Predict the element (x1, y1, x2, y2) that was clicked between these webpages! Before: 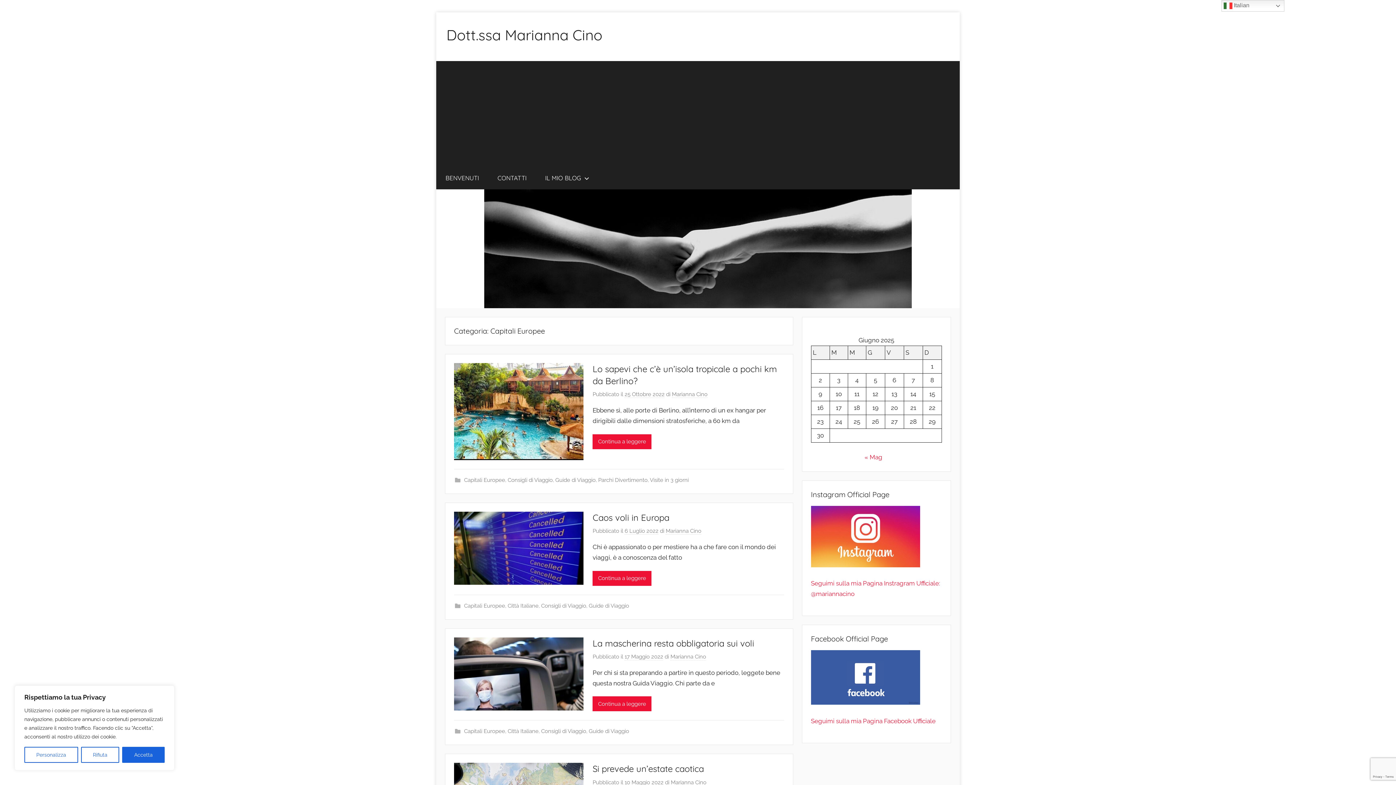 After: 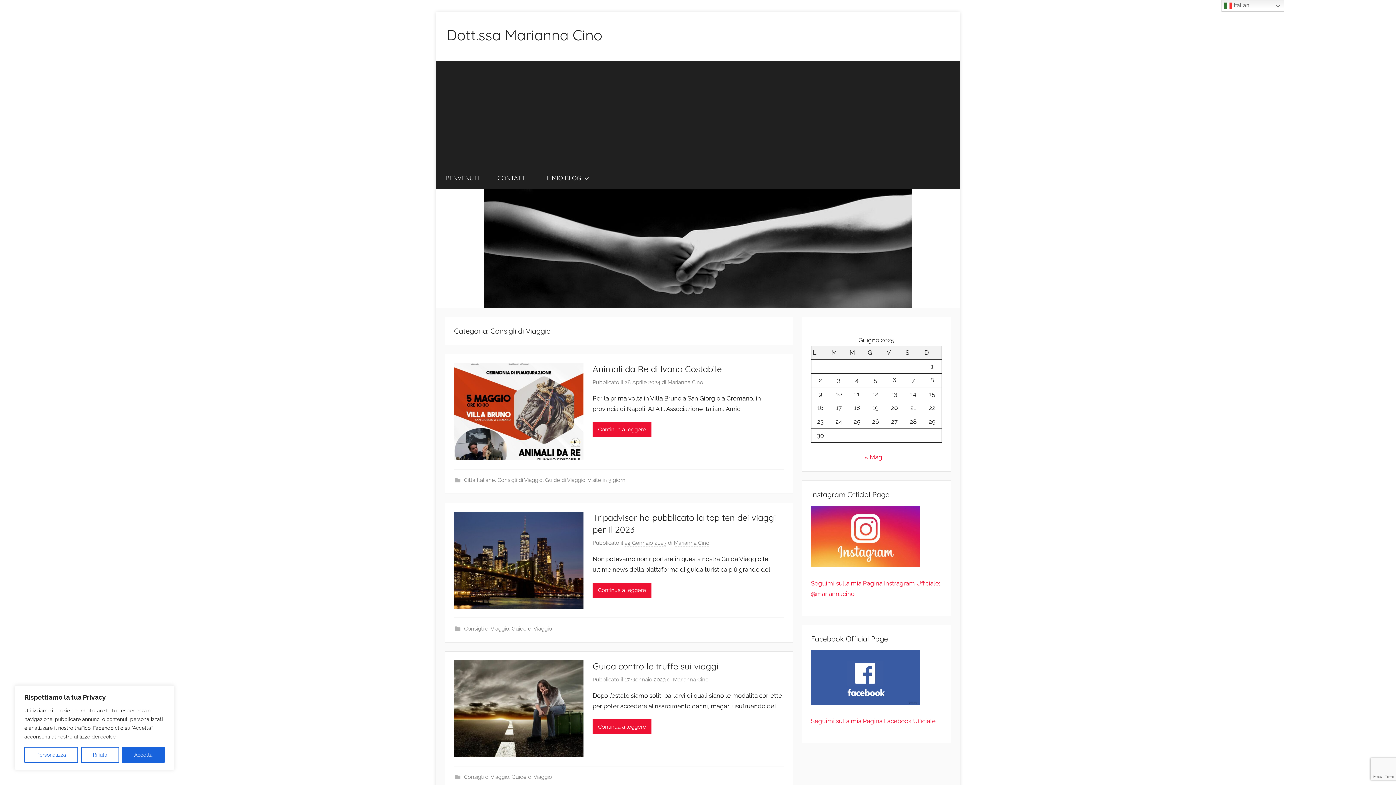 Action: label: Consigli di Viaggio bbox: (541, 602, 586, 609)